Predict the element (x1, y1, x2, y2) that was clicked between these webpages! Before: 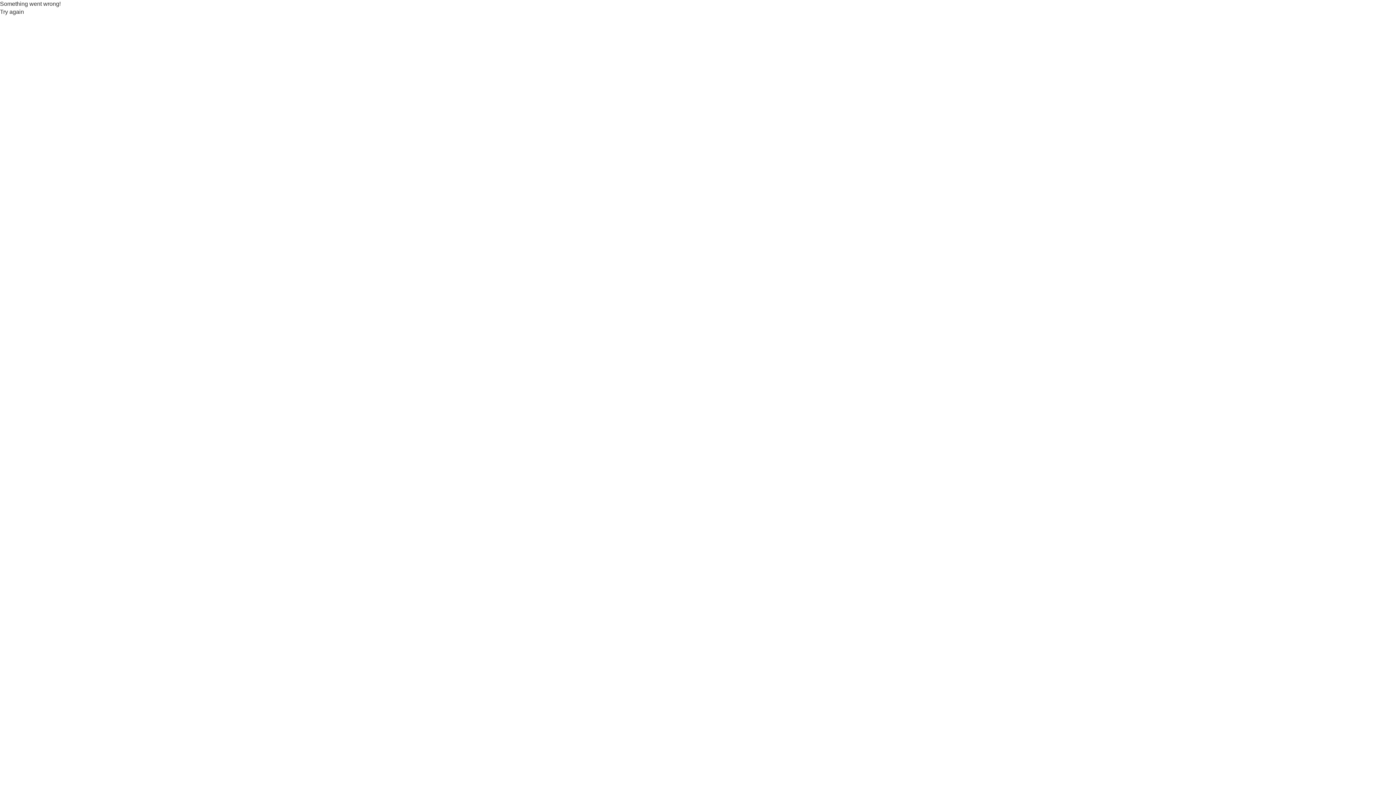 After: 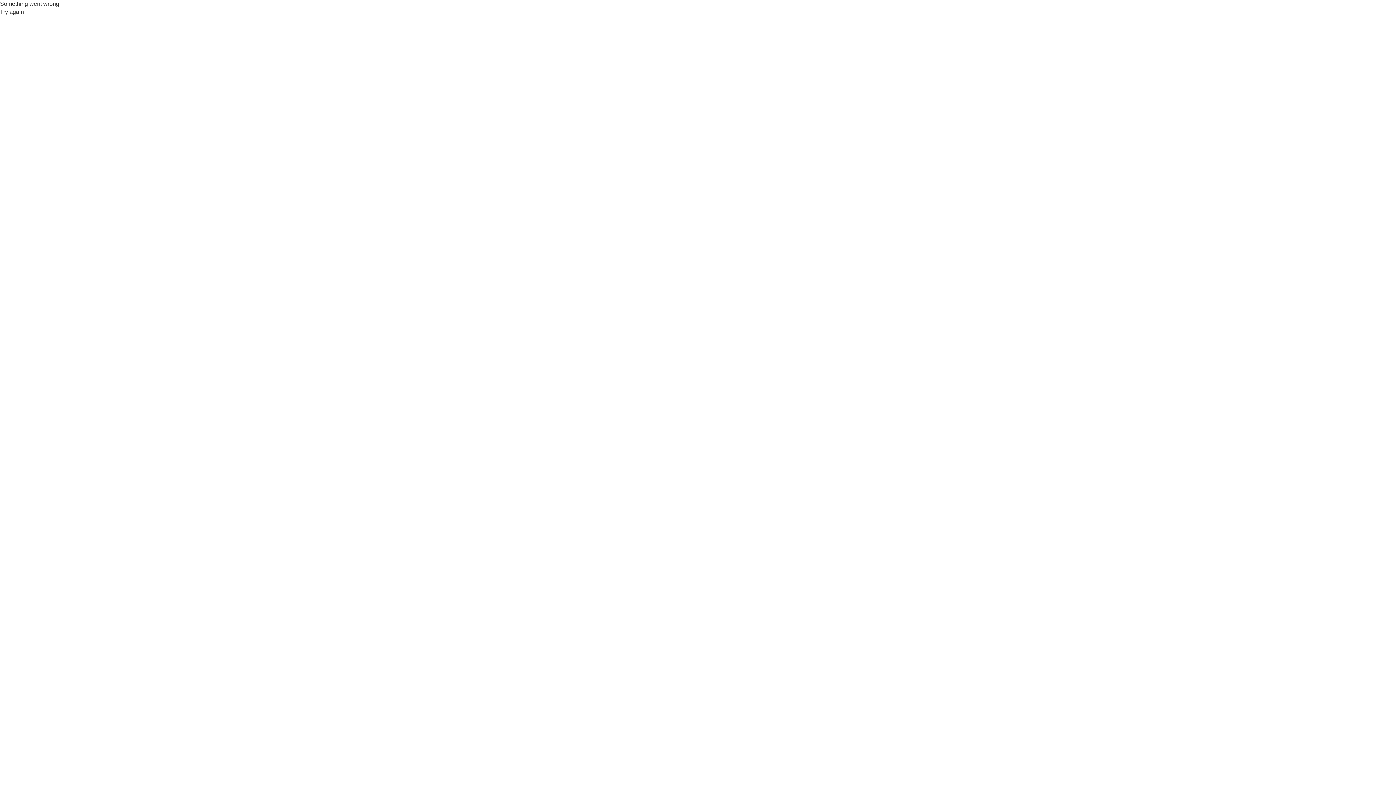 Action: bbox: (0, 8, 24, 16) label: Try again